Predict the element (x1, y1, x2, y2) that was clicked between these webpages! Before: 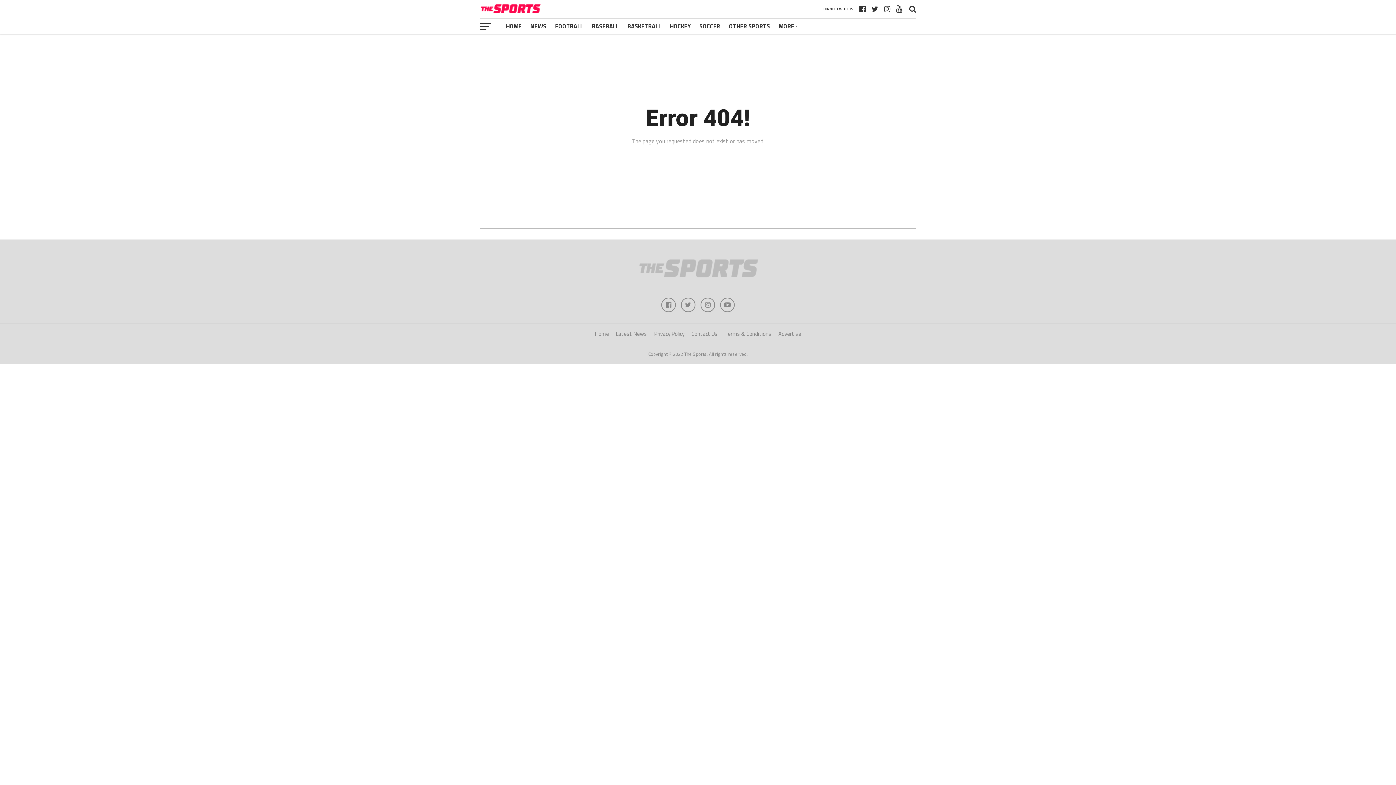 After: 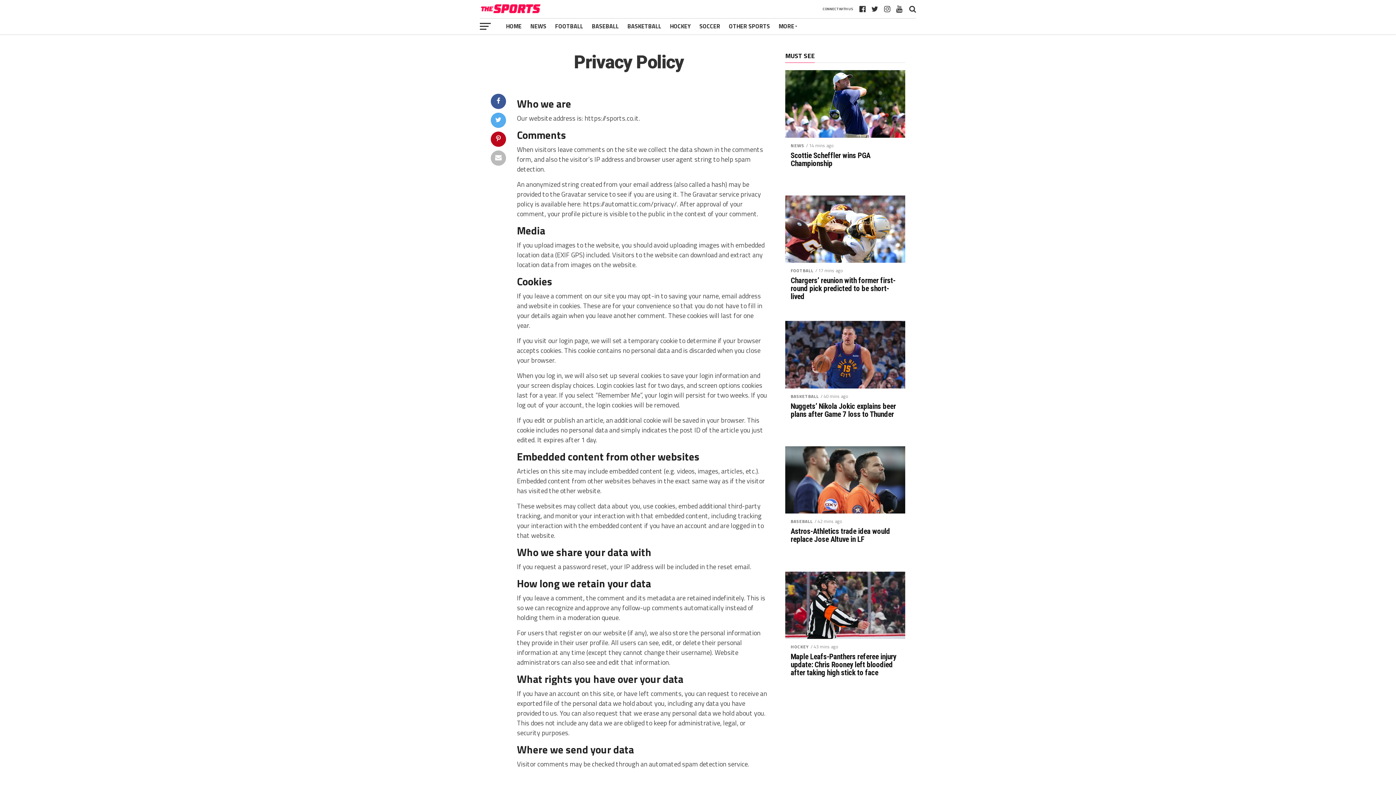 Action: label: Privacy Policy bbox: (654, 329, 684, 338)